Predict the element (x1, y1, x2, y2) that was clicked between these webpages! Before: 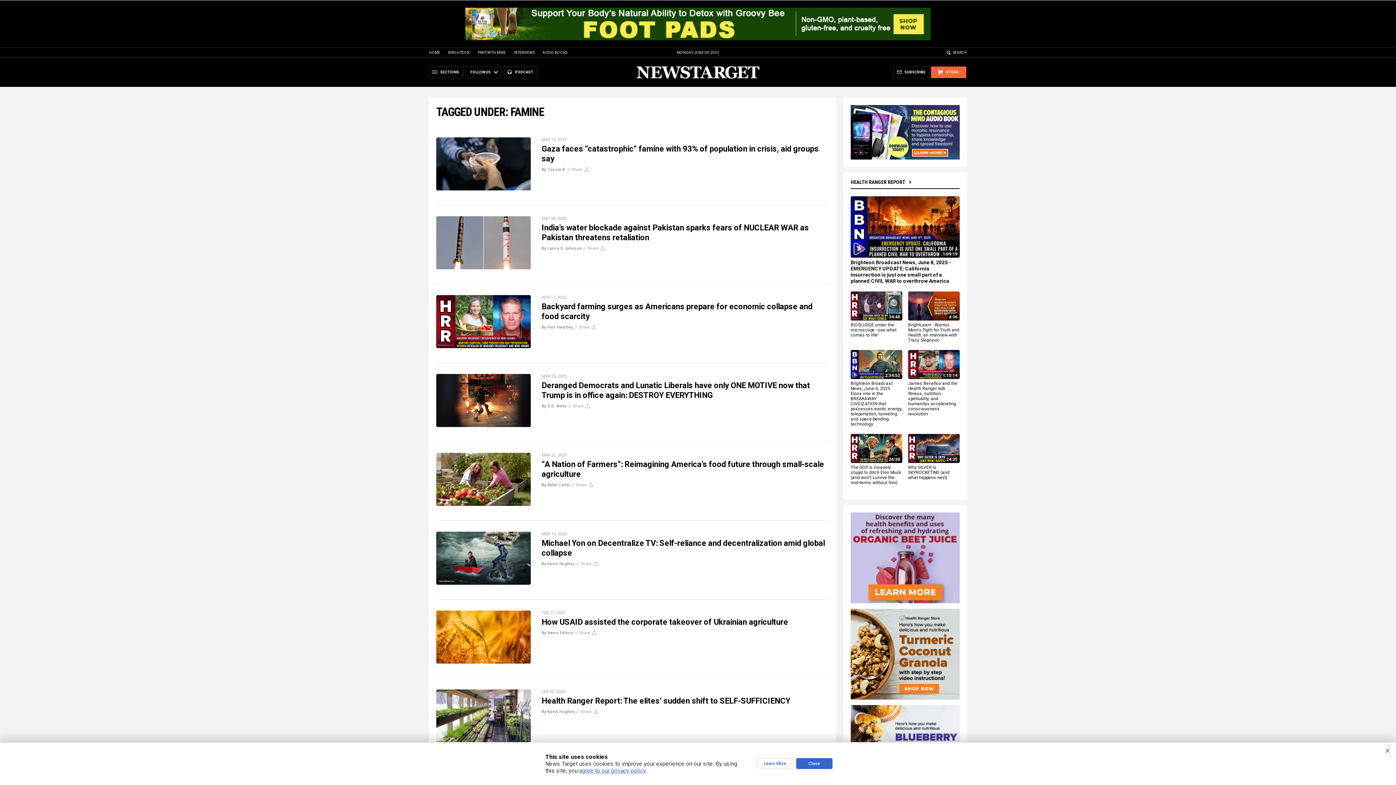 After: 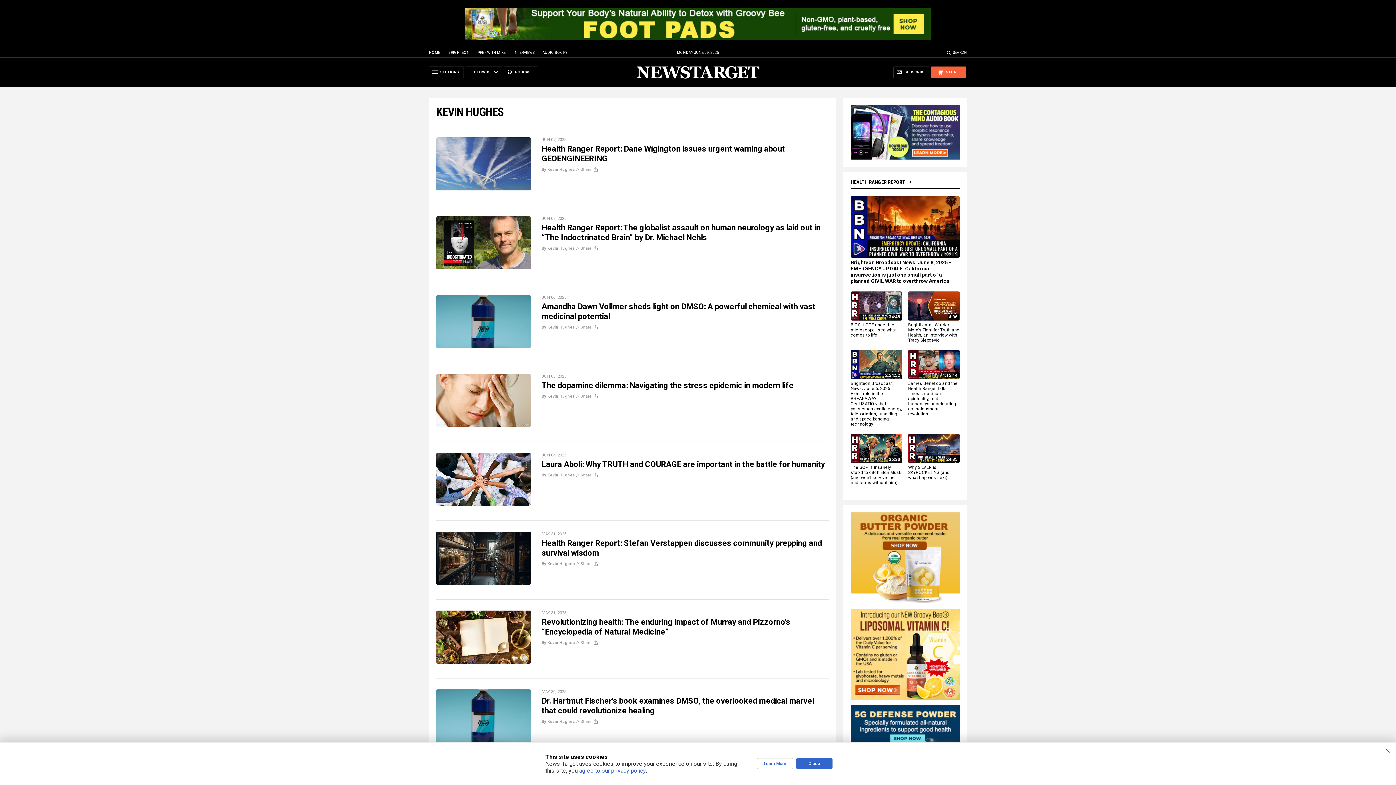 Action: bbox: (541, 709, 575, 714) label: By Kevin Hughes